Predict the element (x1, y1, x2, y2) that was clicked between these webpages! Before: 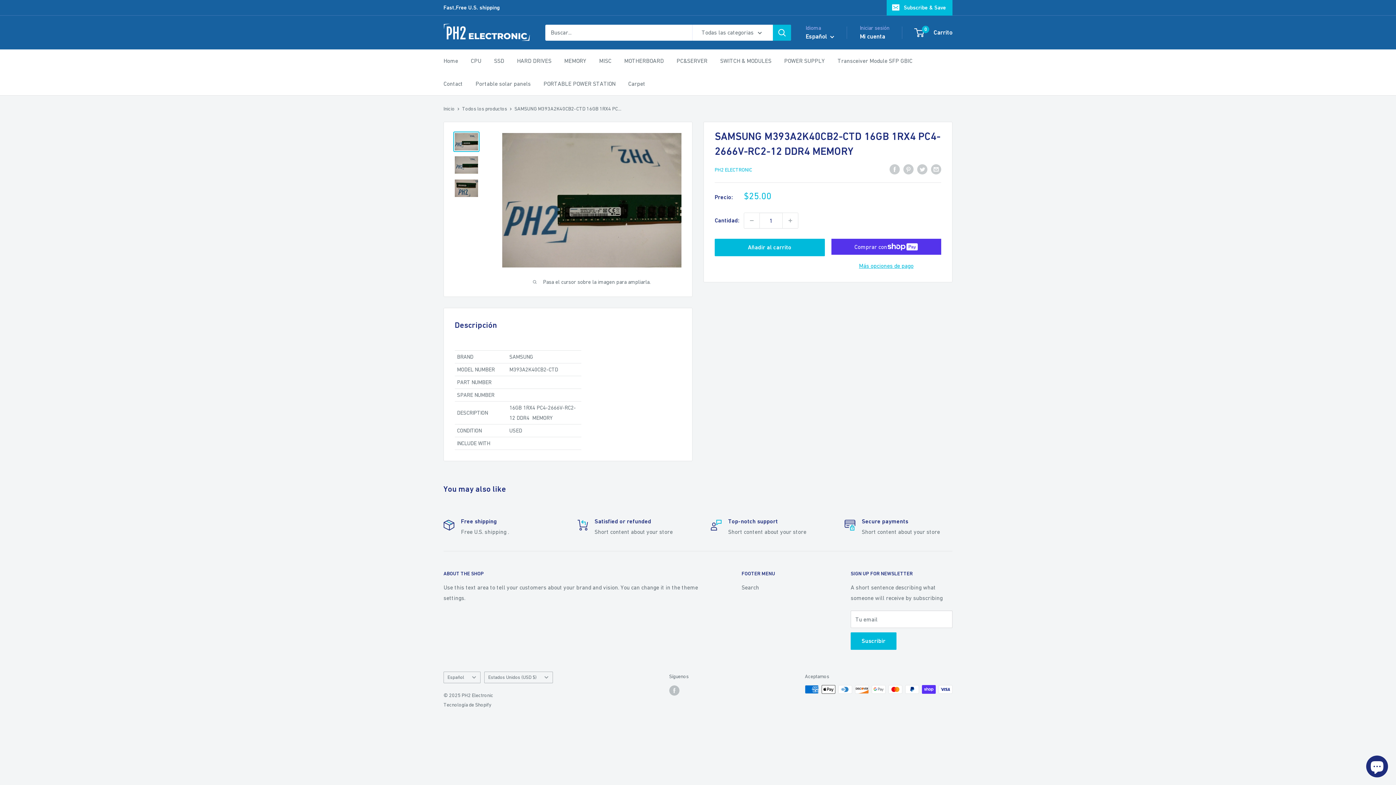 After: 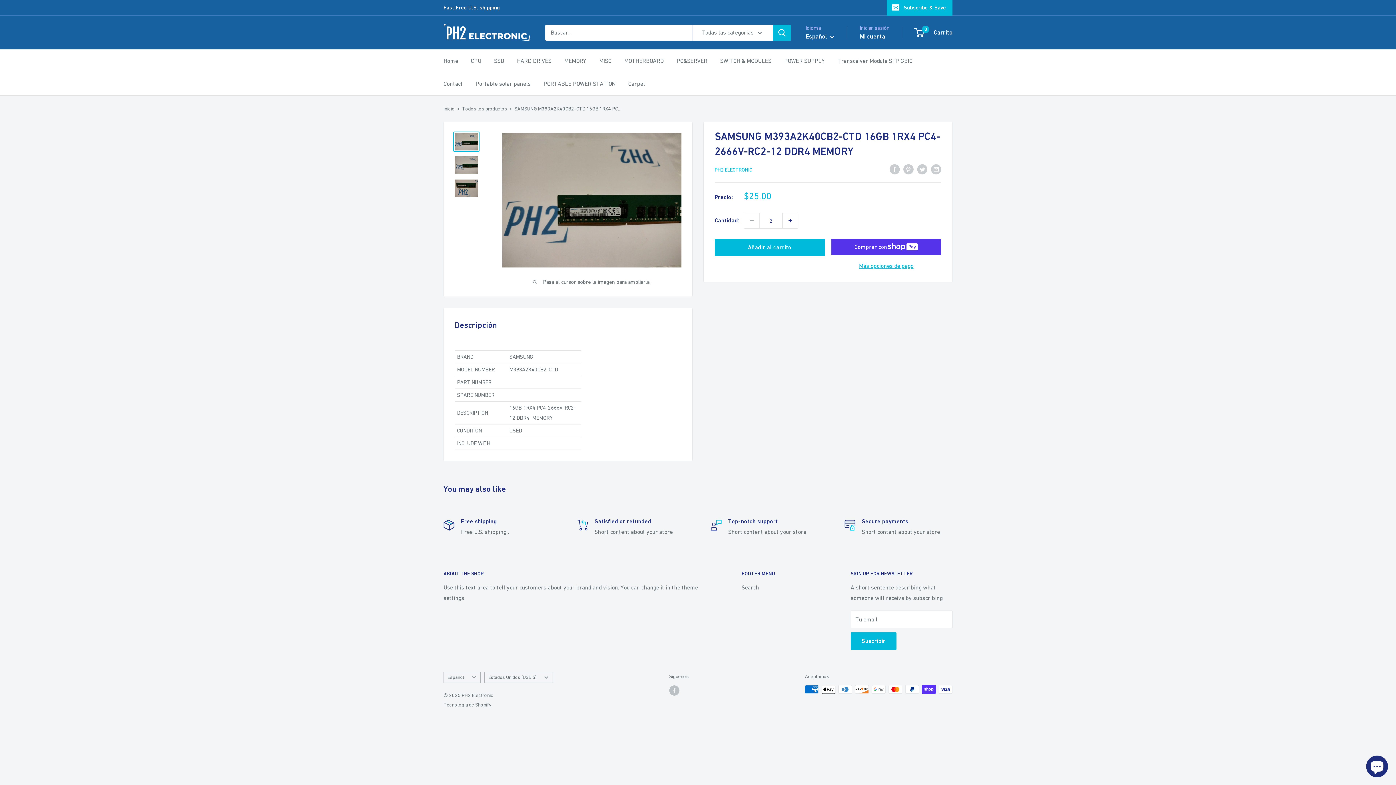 Action: bbox: (782, 213, 798, 228) label: Aumentar la cantidad en 1